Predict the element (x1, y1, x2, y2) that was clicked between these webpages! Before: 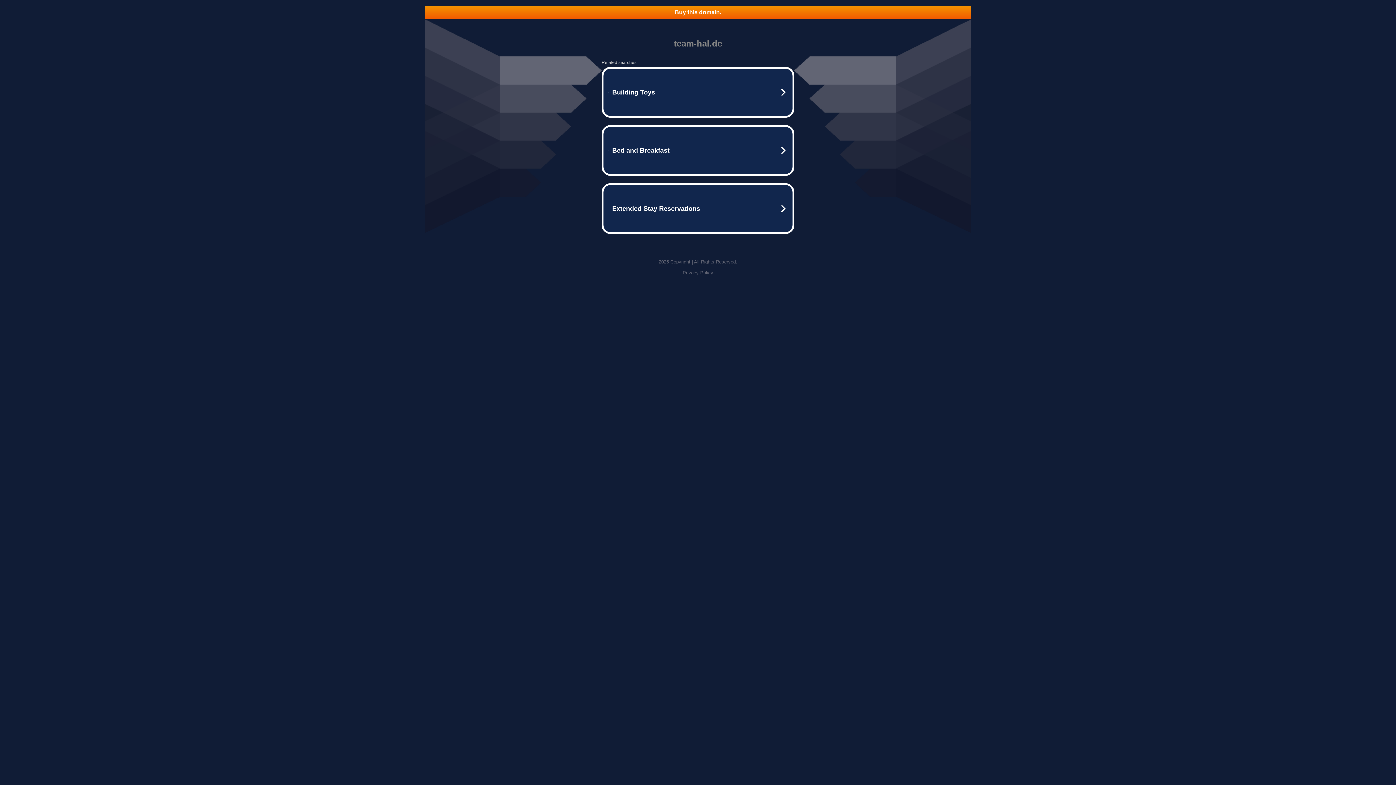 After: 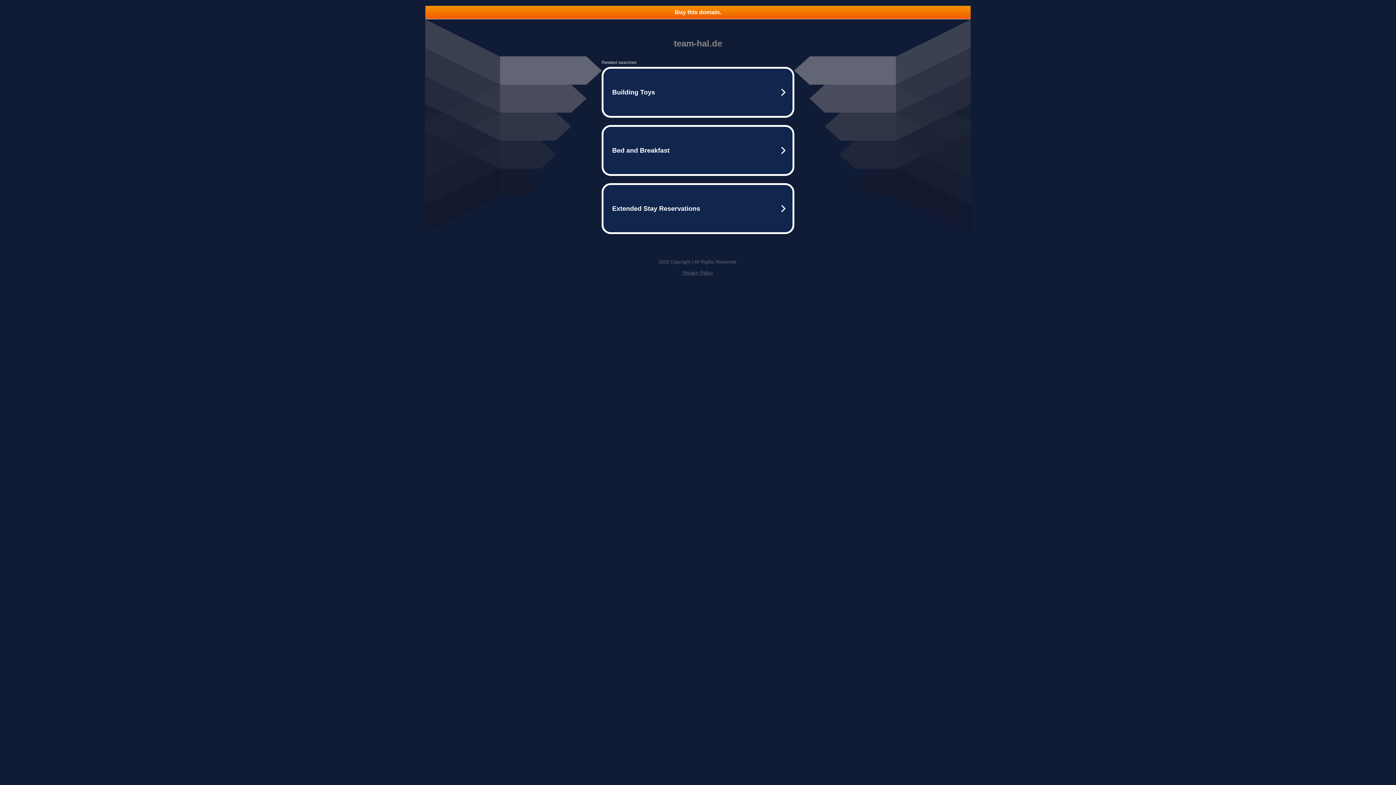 Action: bbox: (682, 270, 713, 275) label: Privacy Policy